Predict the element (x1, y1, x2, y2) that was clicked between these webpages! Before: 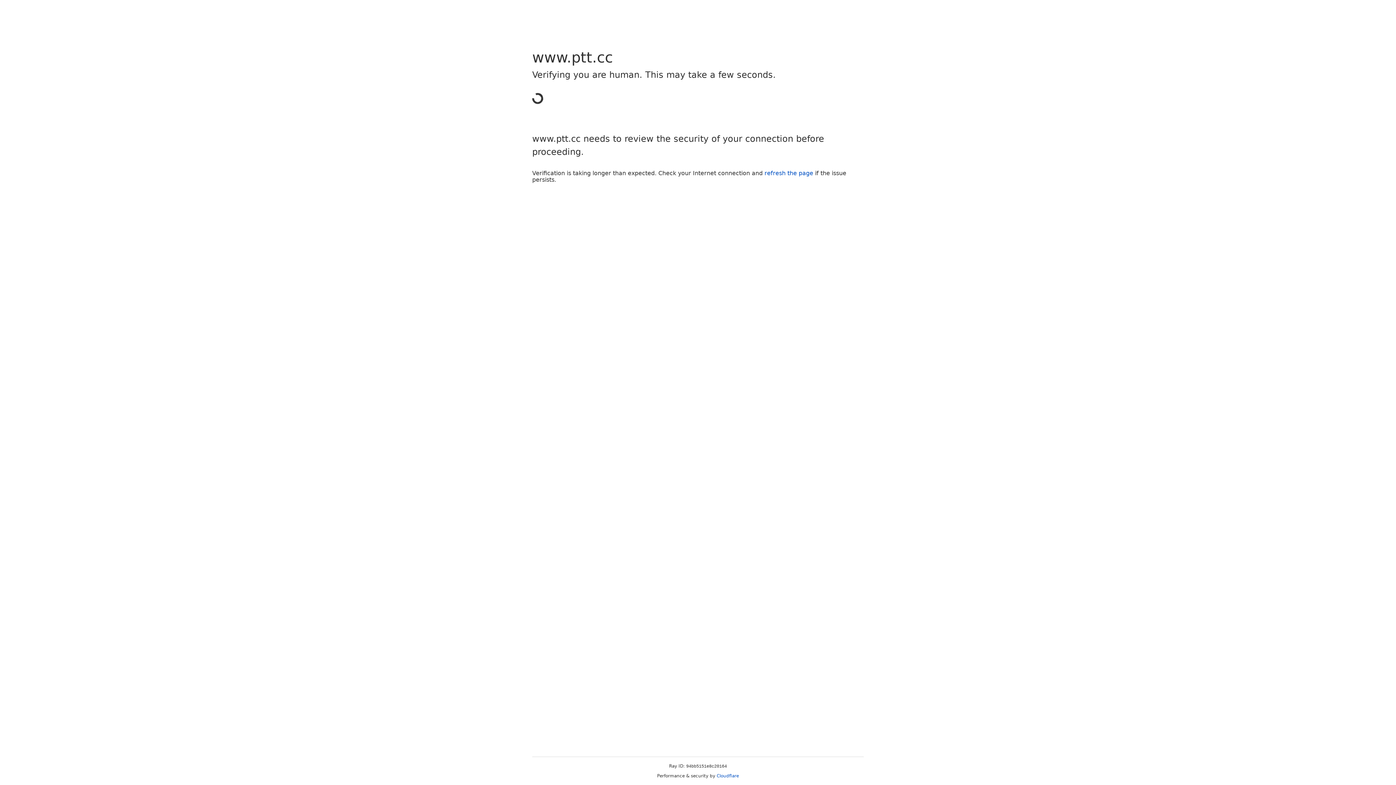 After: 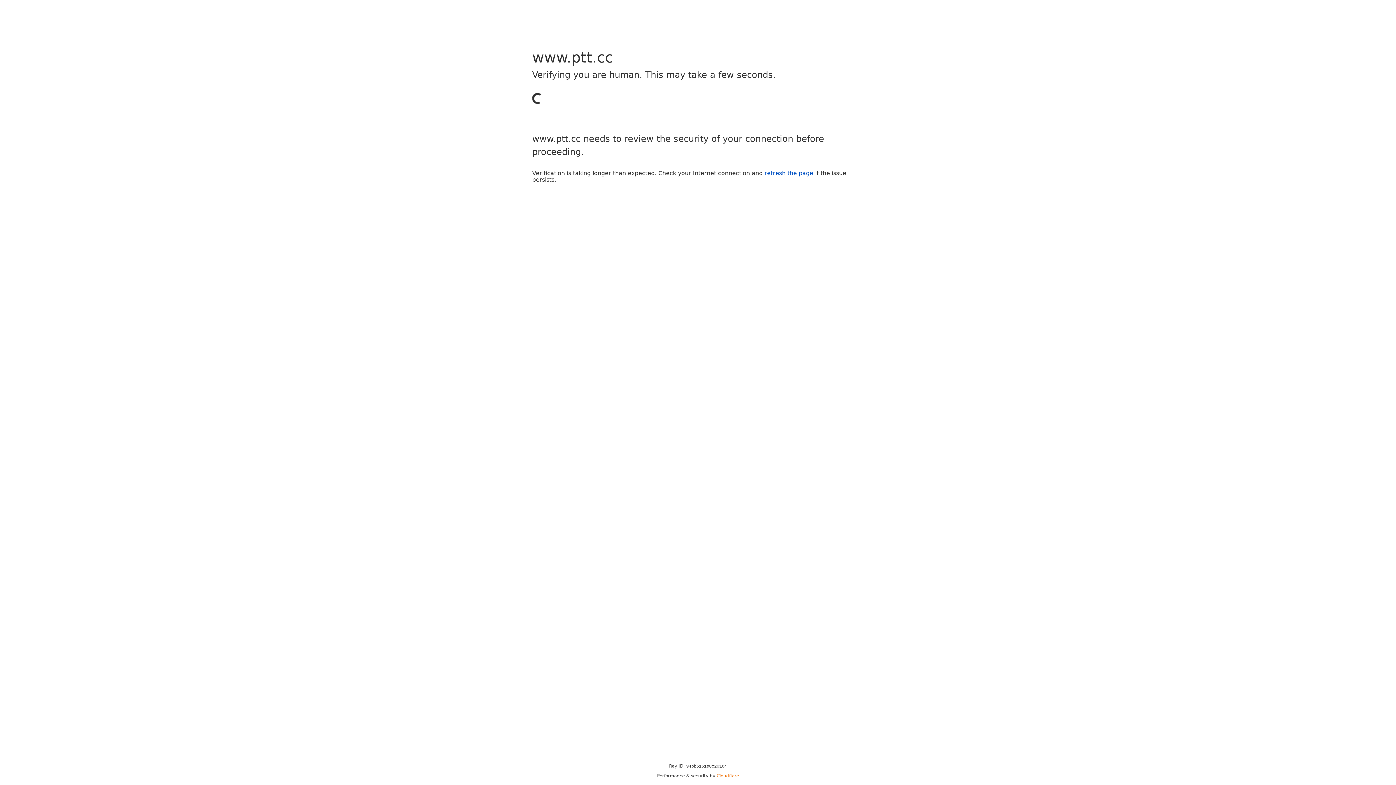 Action: label: Cloudflare bbox: (716, 773, 739, 778)